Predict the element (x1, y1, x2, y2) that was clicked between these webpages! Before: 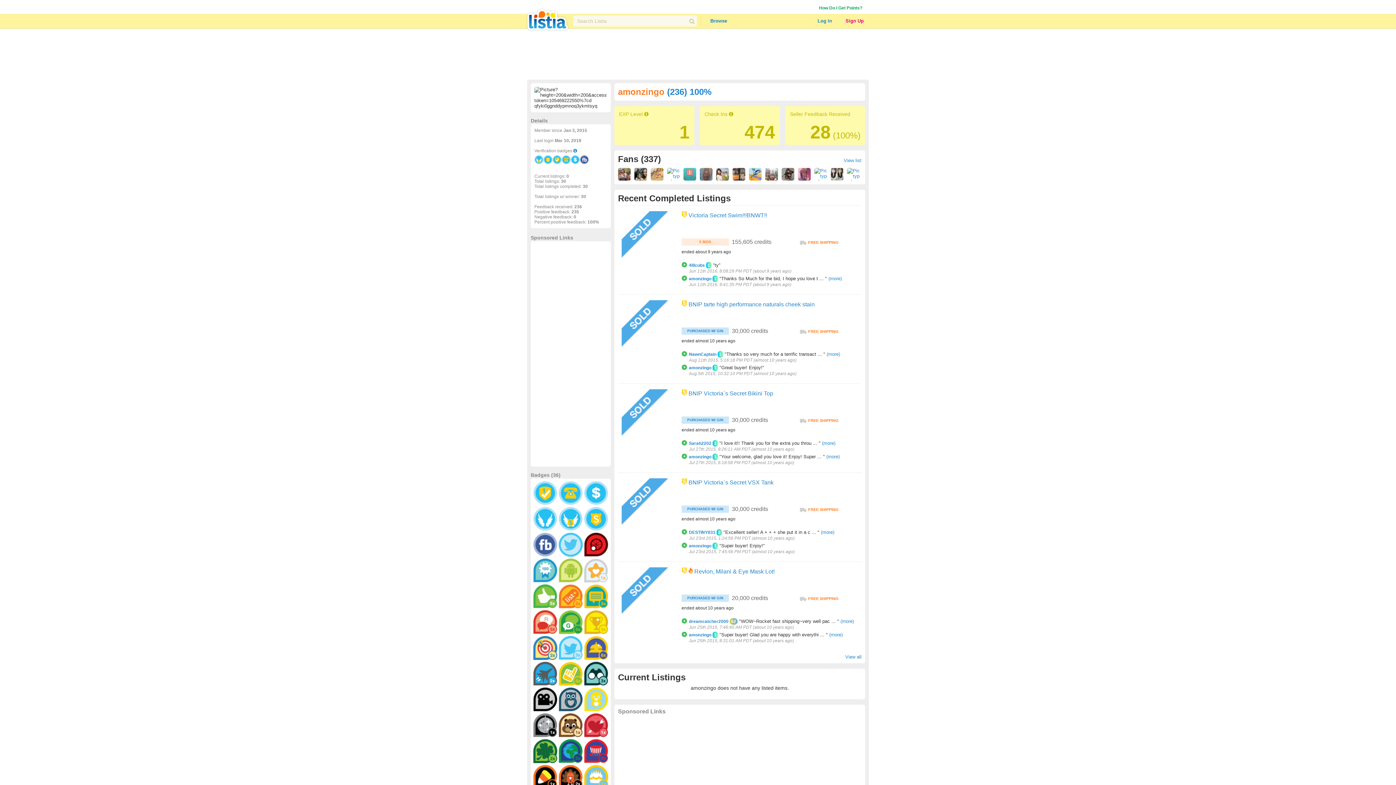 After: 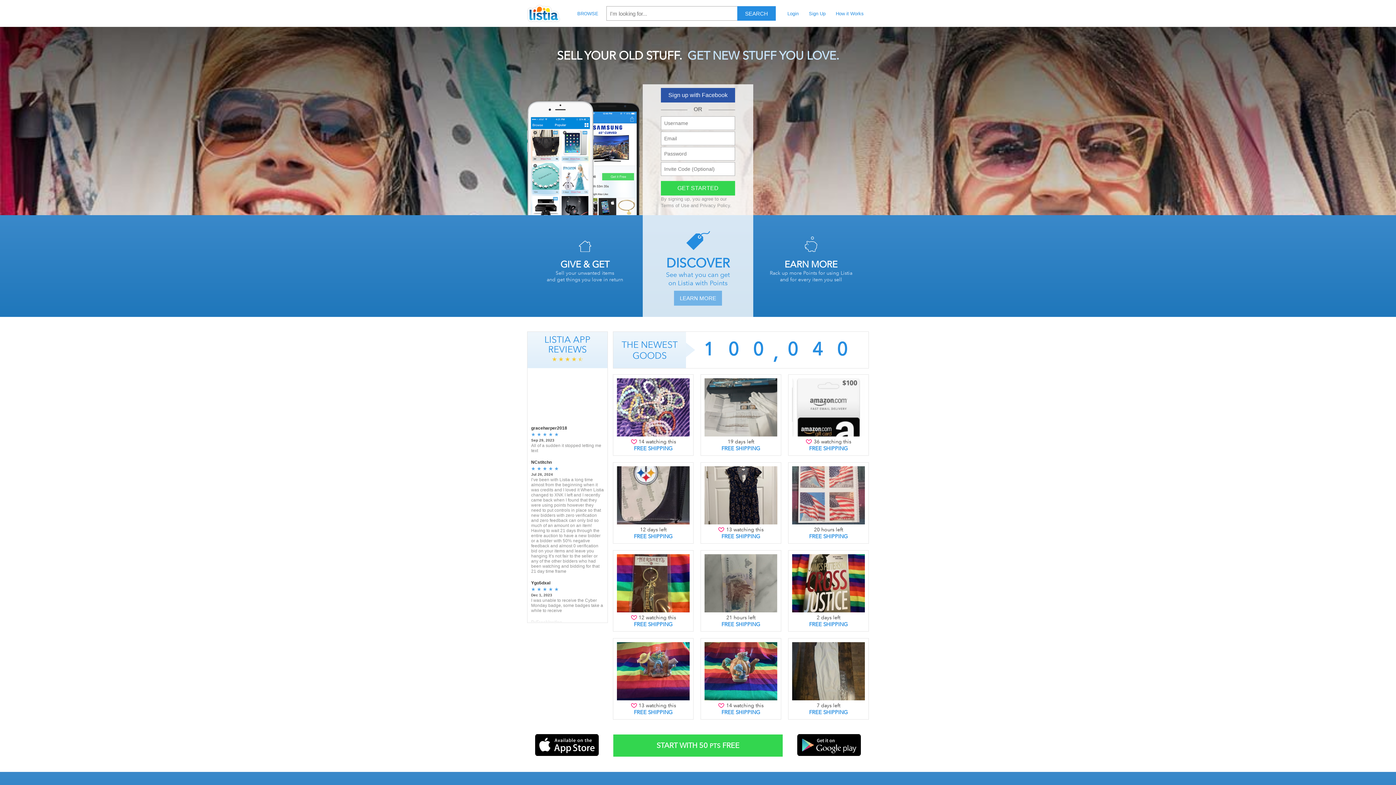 Action: bbox: (525, 7, 570, 32)